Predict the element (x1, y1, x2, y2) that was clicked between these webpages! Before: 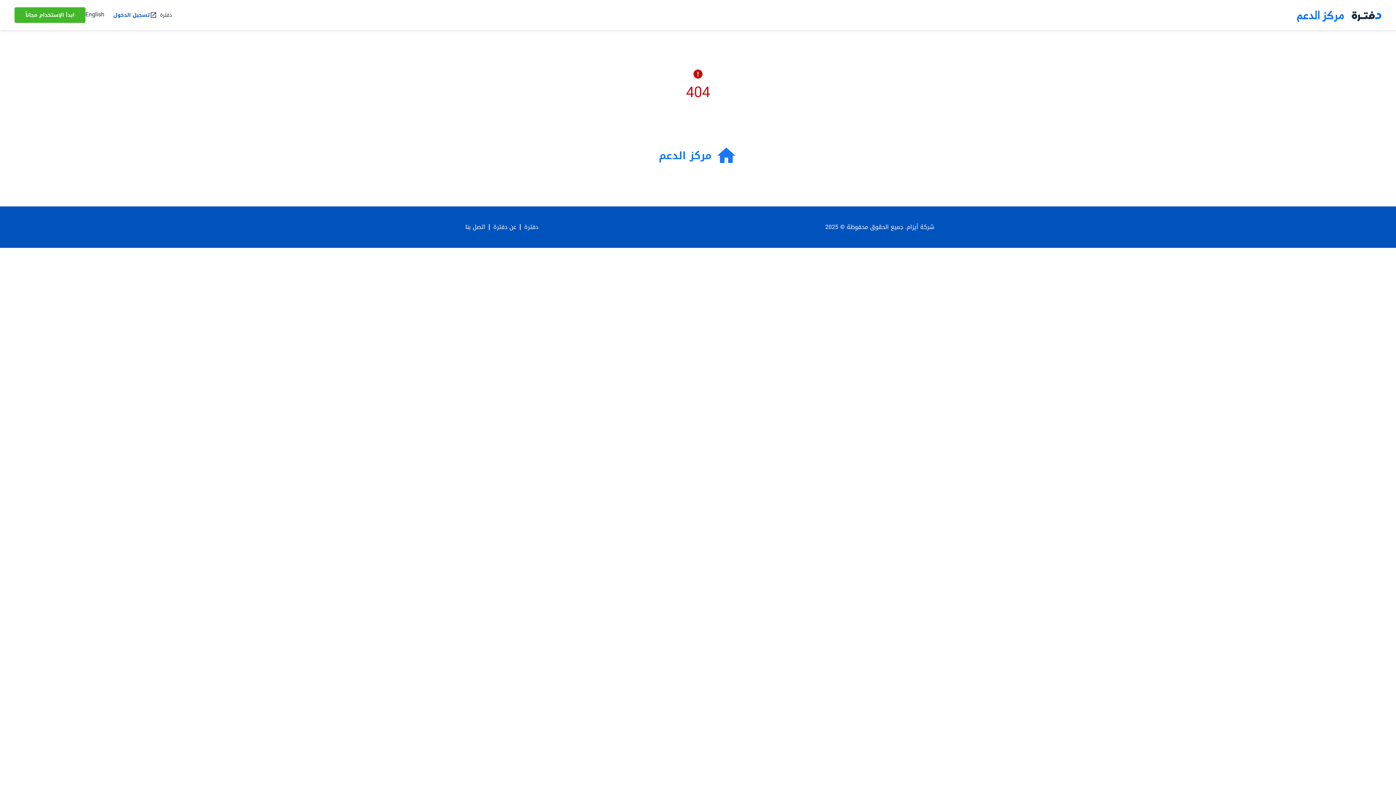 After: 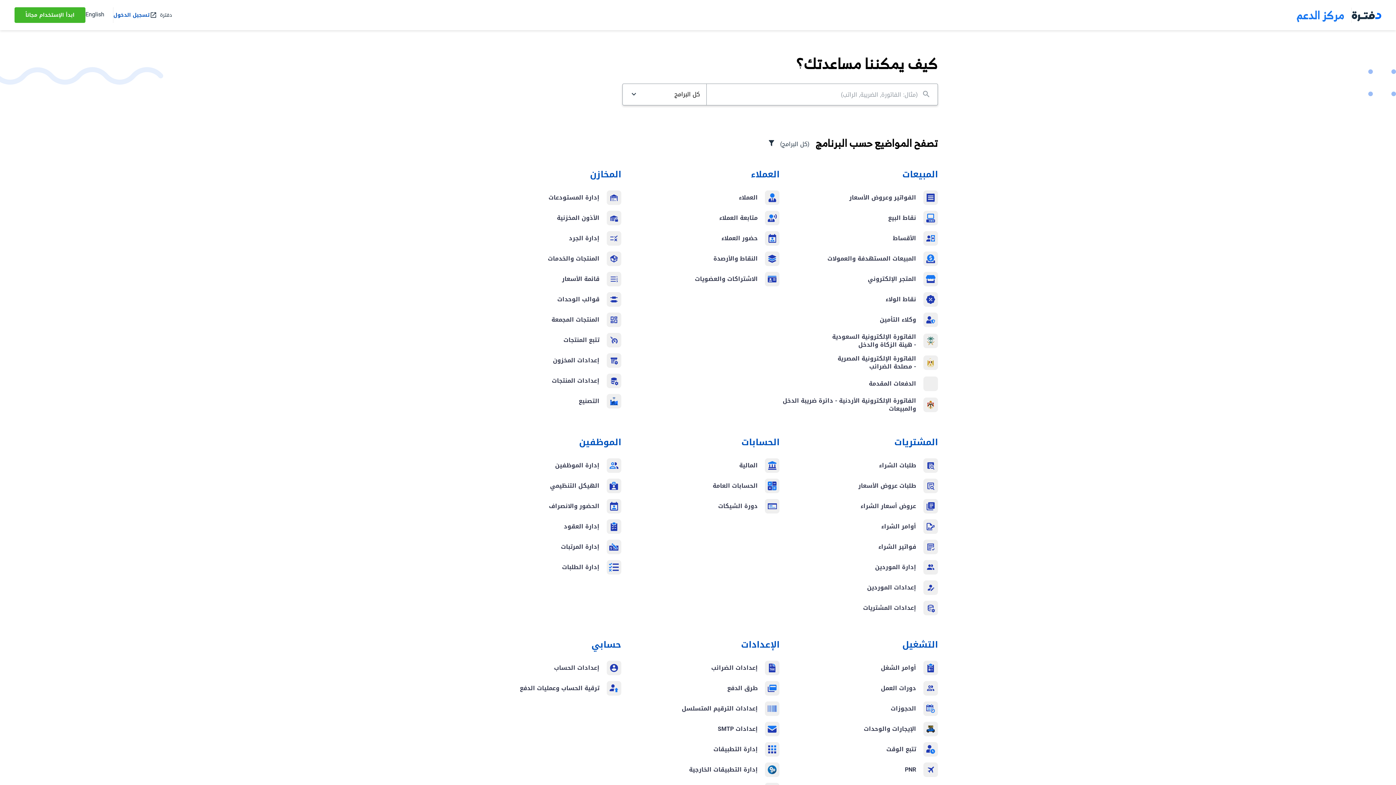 Action: label: مركز الدعم bbox: (1296, 7, 1352, 22)